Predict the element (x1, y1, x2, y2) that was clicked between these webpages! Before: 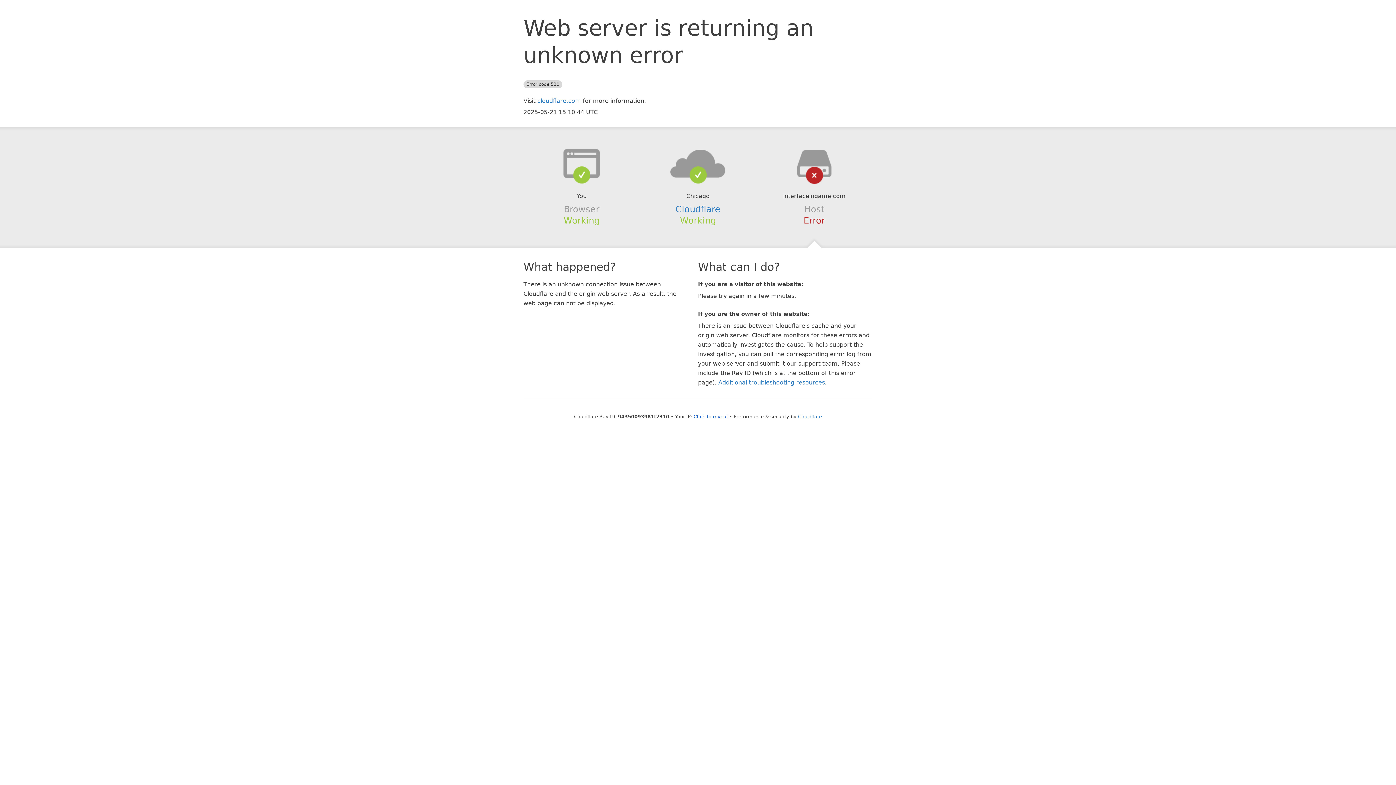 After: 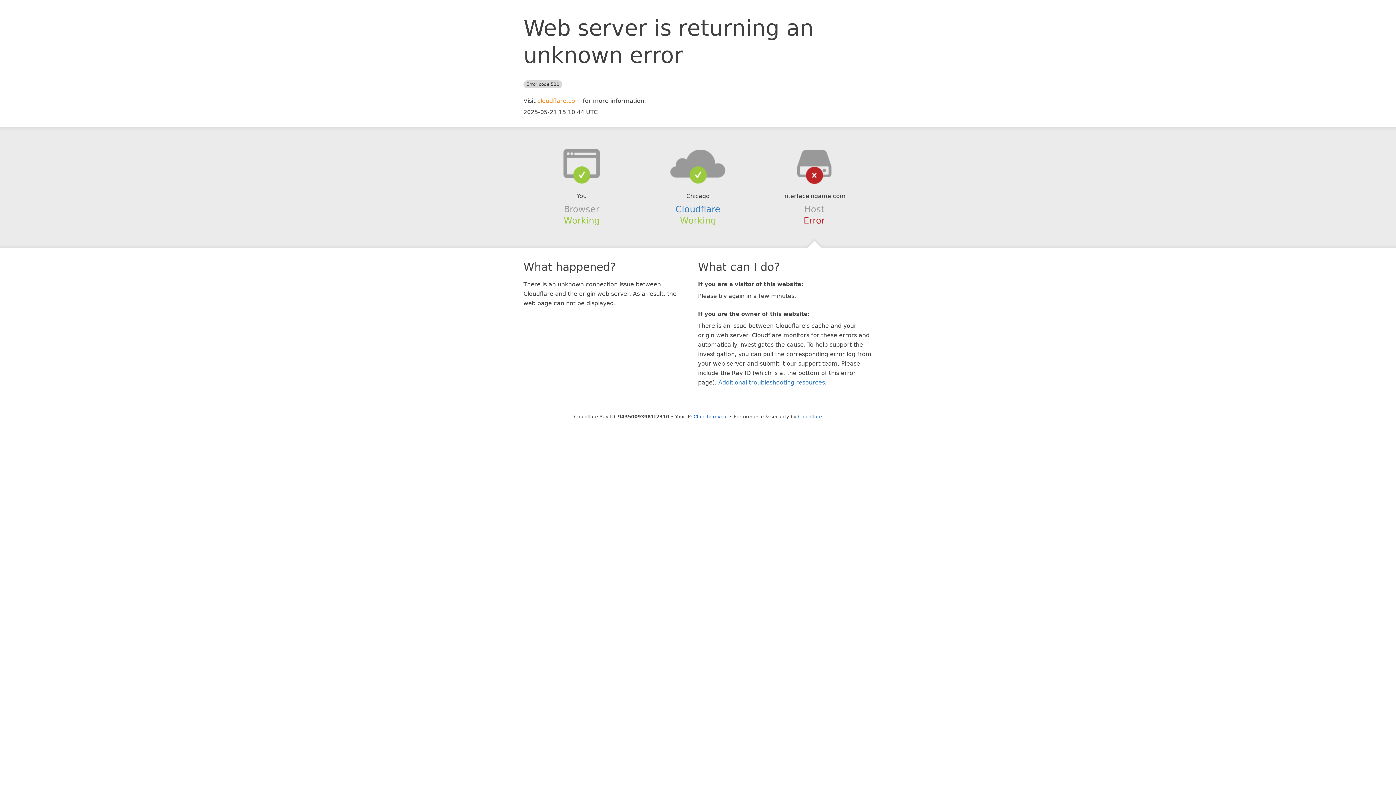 Action: bbox: (537, 97, 581, 104) label: cloudflare.com